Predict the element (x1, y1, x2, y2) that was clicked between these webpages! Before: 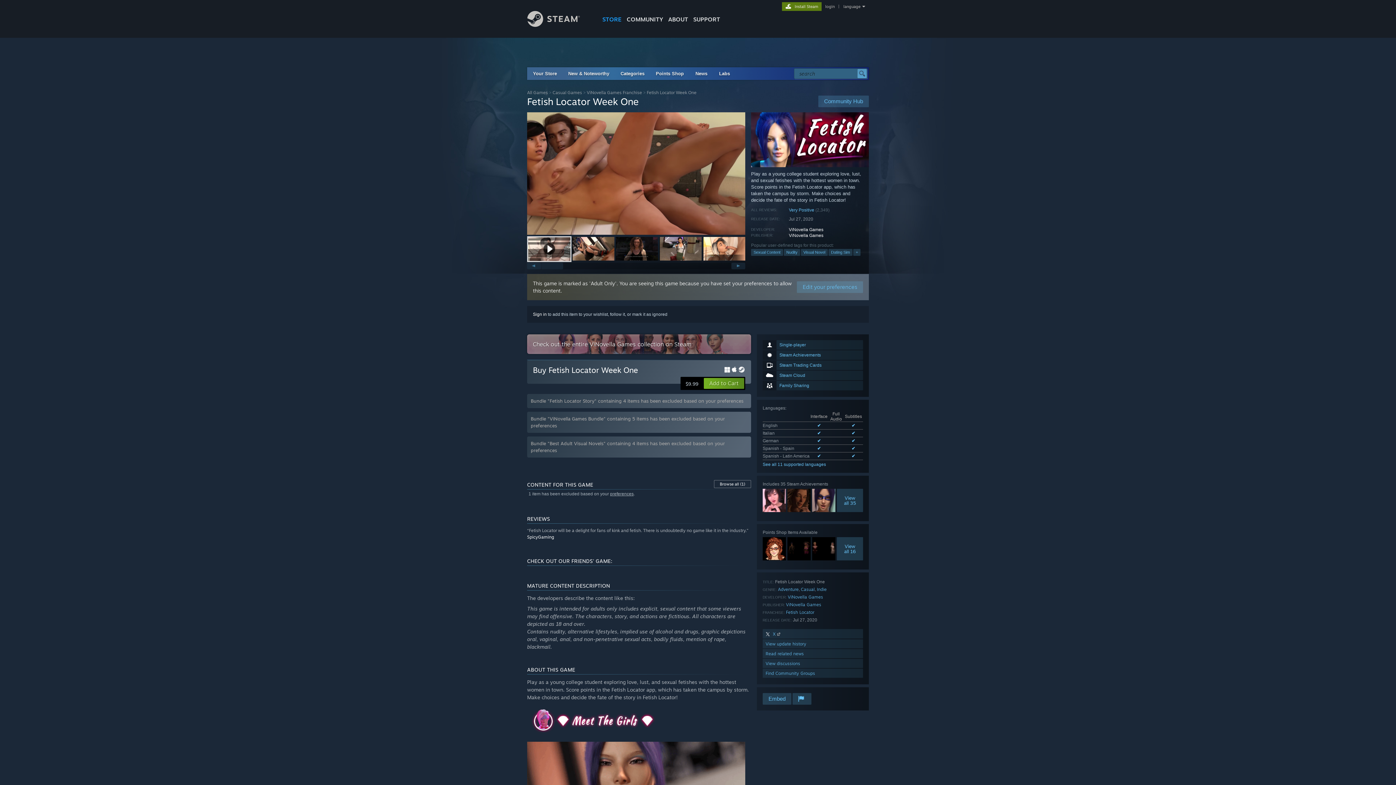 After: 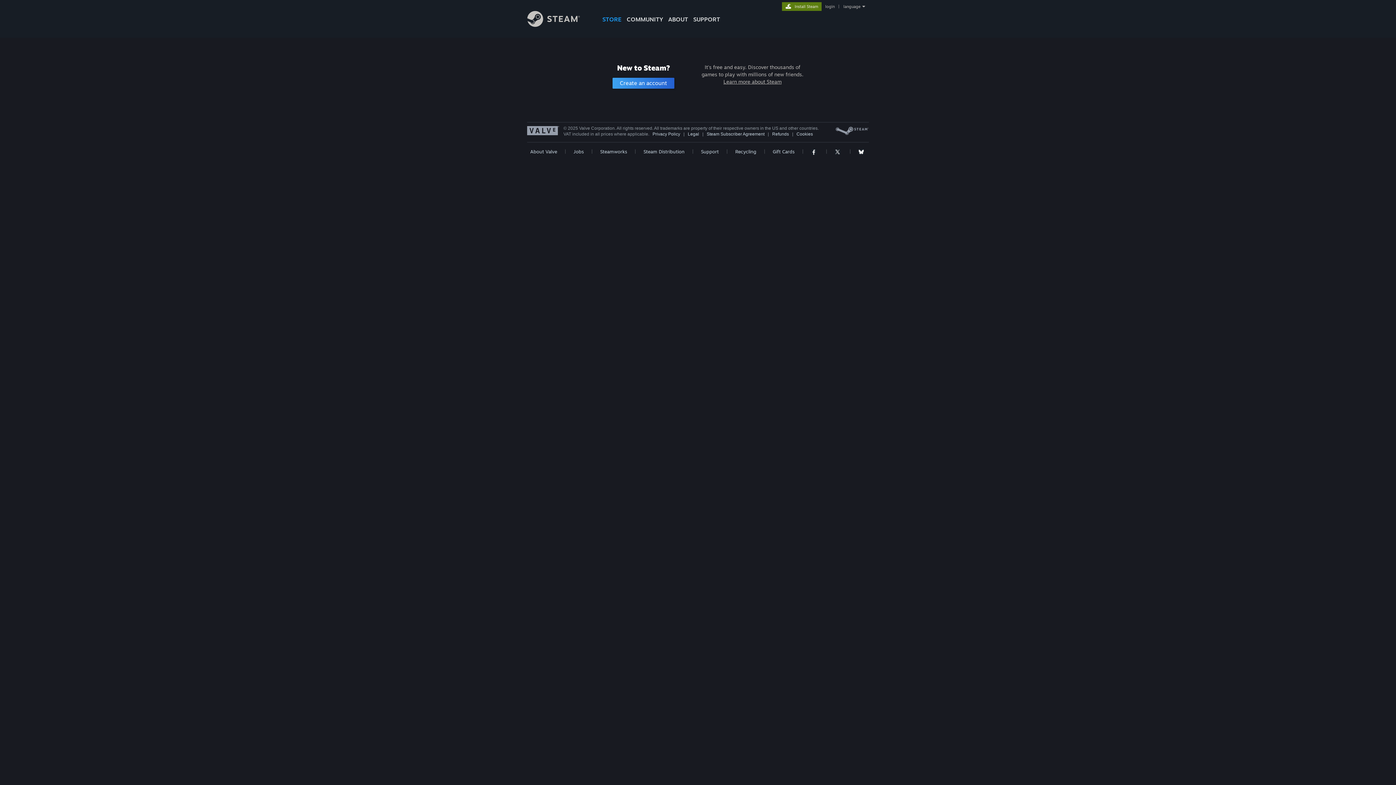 Action: bbox: (610, 491, 633, 496) label: preferences